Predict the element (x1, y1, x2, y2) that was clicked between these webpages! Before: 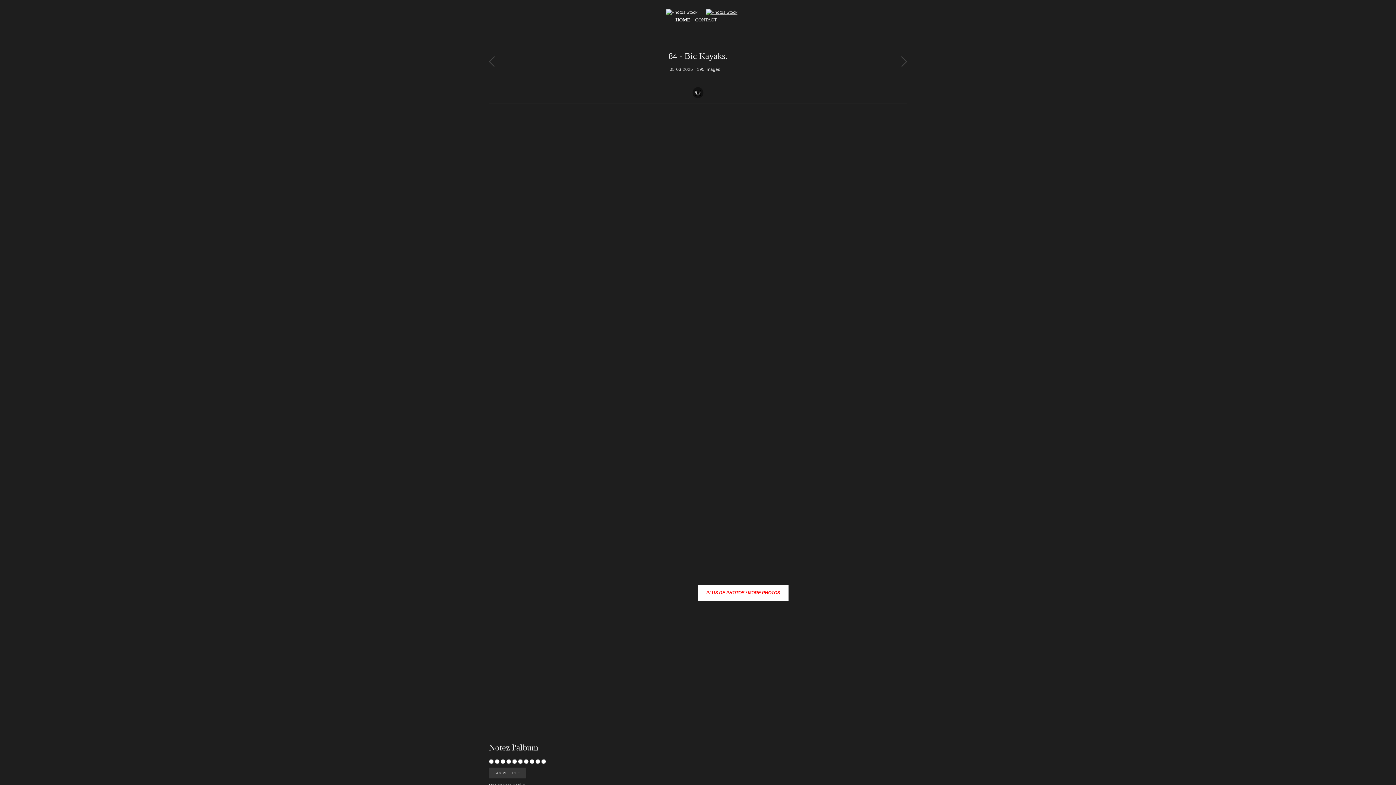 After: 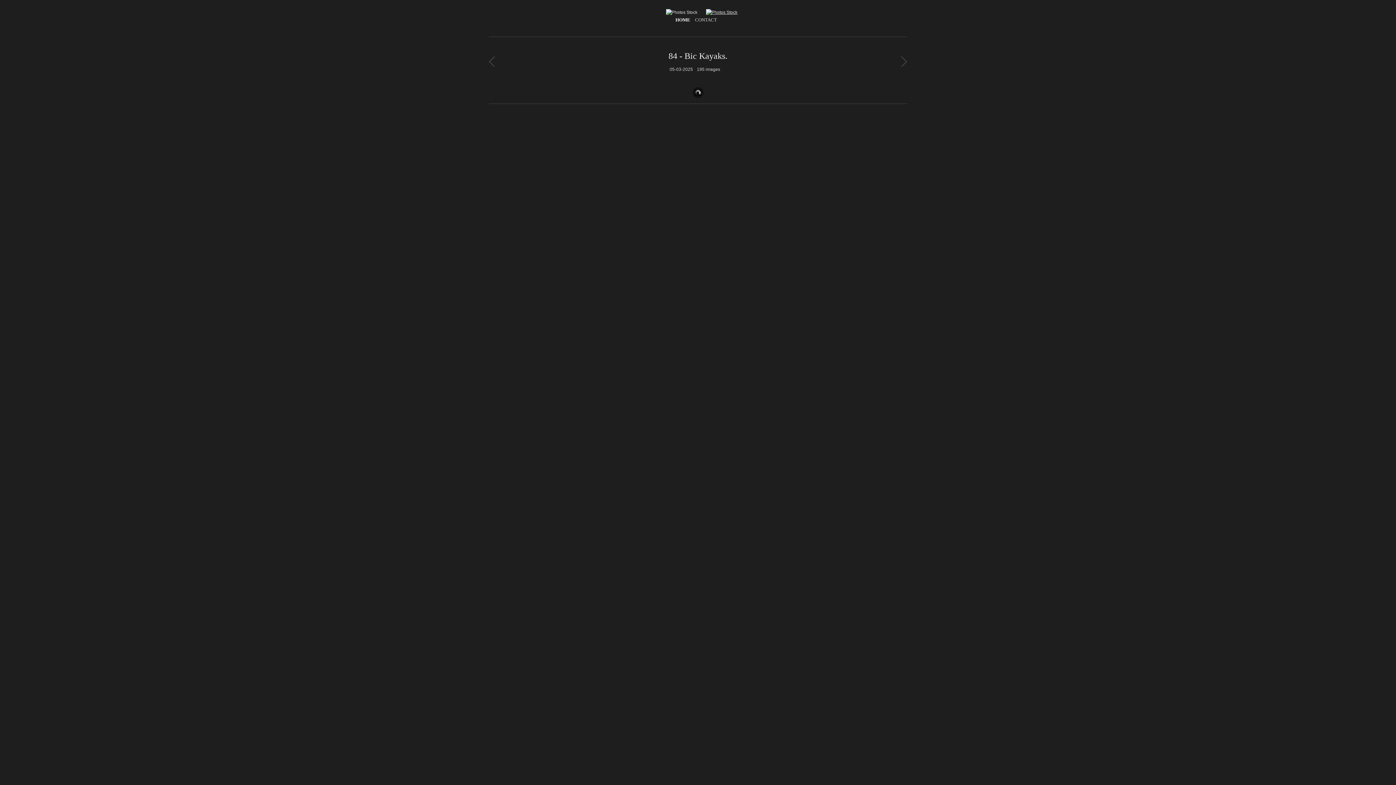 Action: bbox: (698, 585, 788, 601) label: PLUS DE PHOTOS / MORE PHOTOS